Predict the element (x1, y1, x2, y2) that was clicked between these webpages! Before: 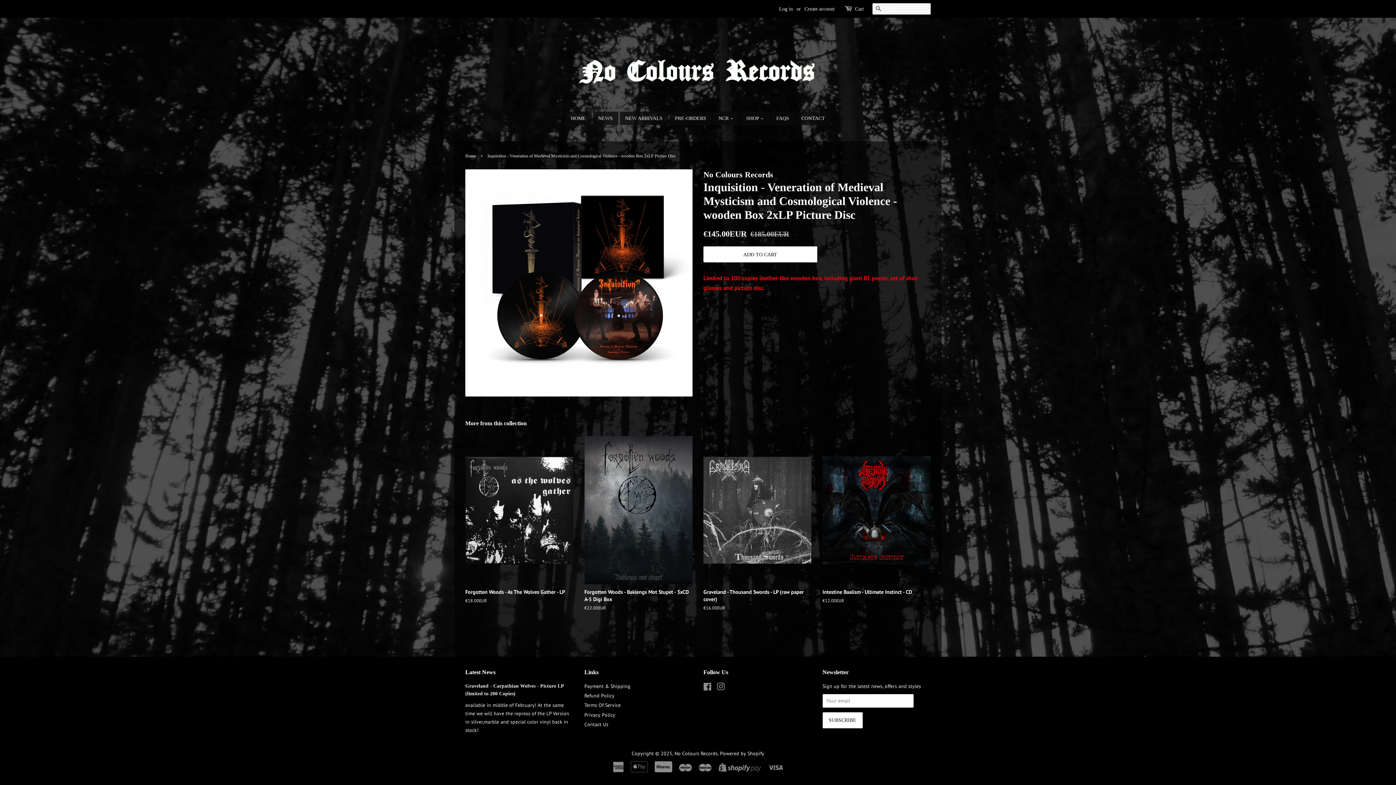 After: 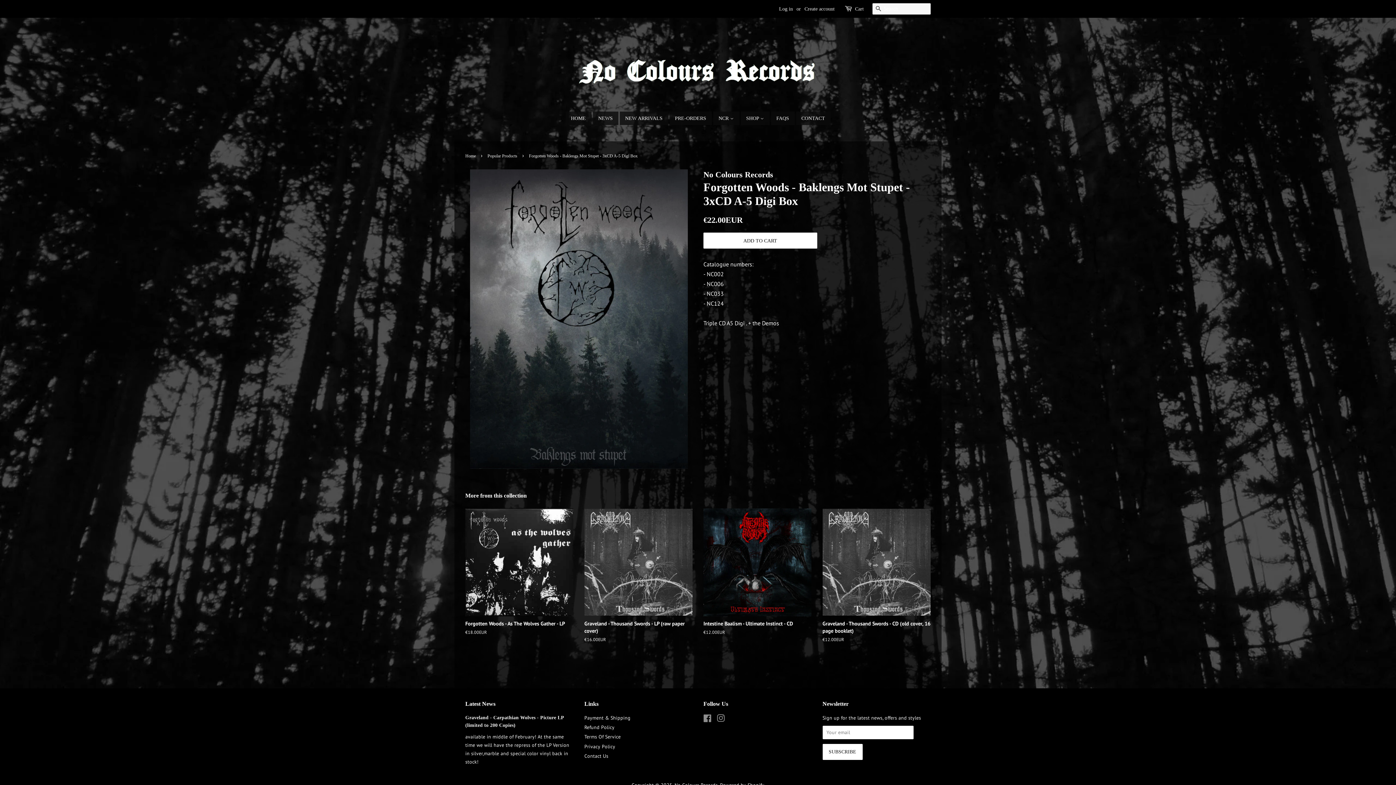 Action: label: Forgotten Woods - Baklengs Mot Stupet - 3xCD A-5 Digi Box

Regular price
€22.00EUR bbox: (584, 436, 692, 624)